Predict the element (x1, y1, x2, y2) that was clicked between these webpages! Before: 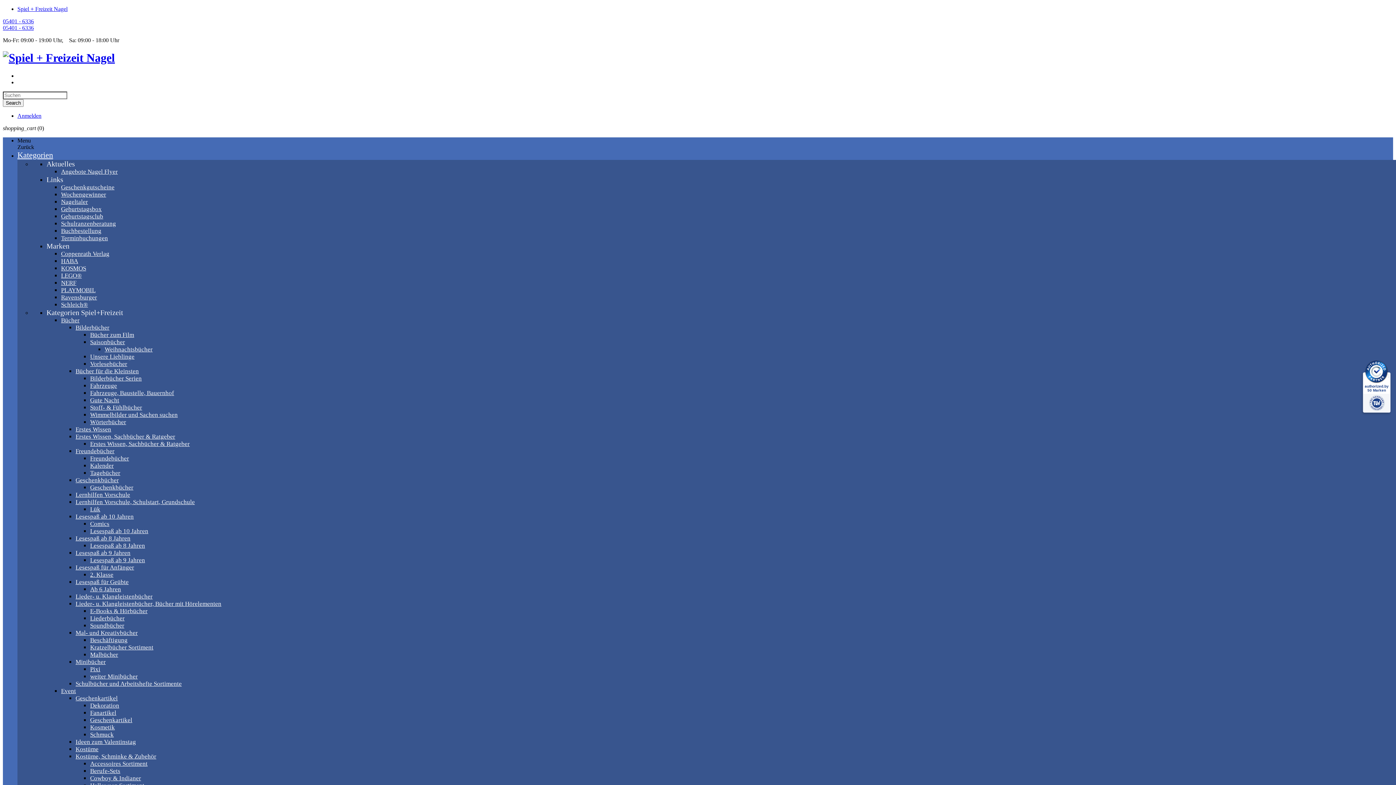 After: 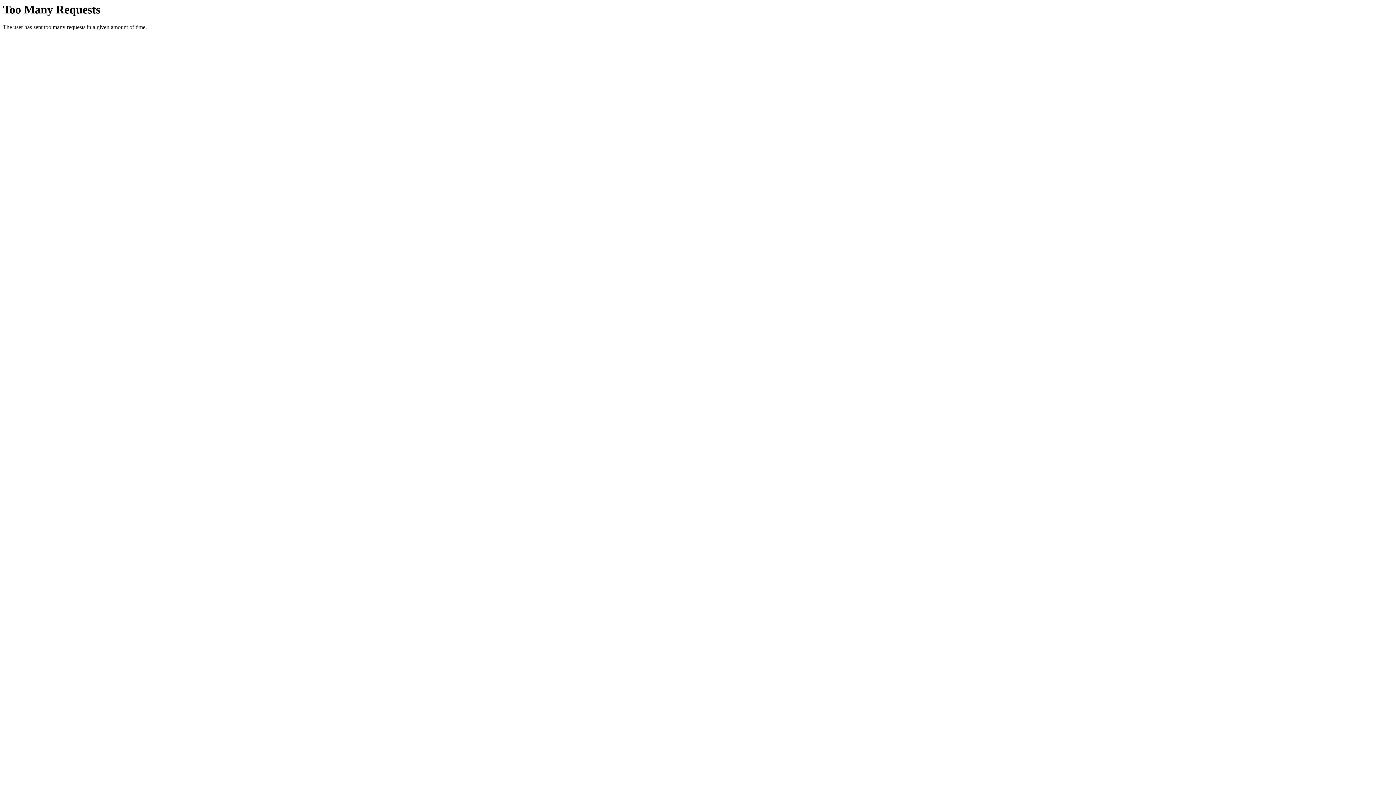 Action: bbox: (61, 301, 88, 308) label: Schleich®